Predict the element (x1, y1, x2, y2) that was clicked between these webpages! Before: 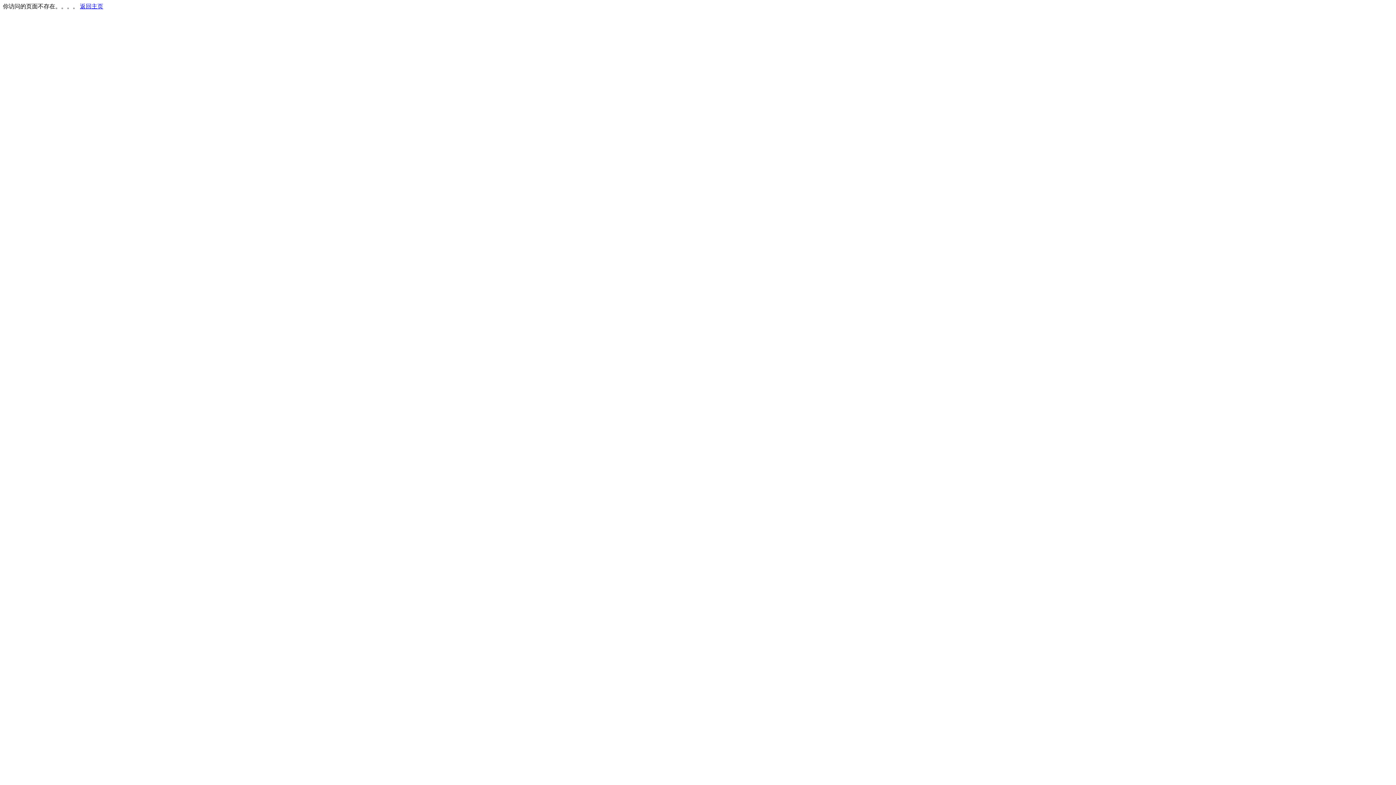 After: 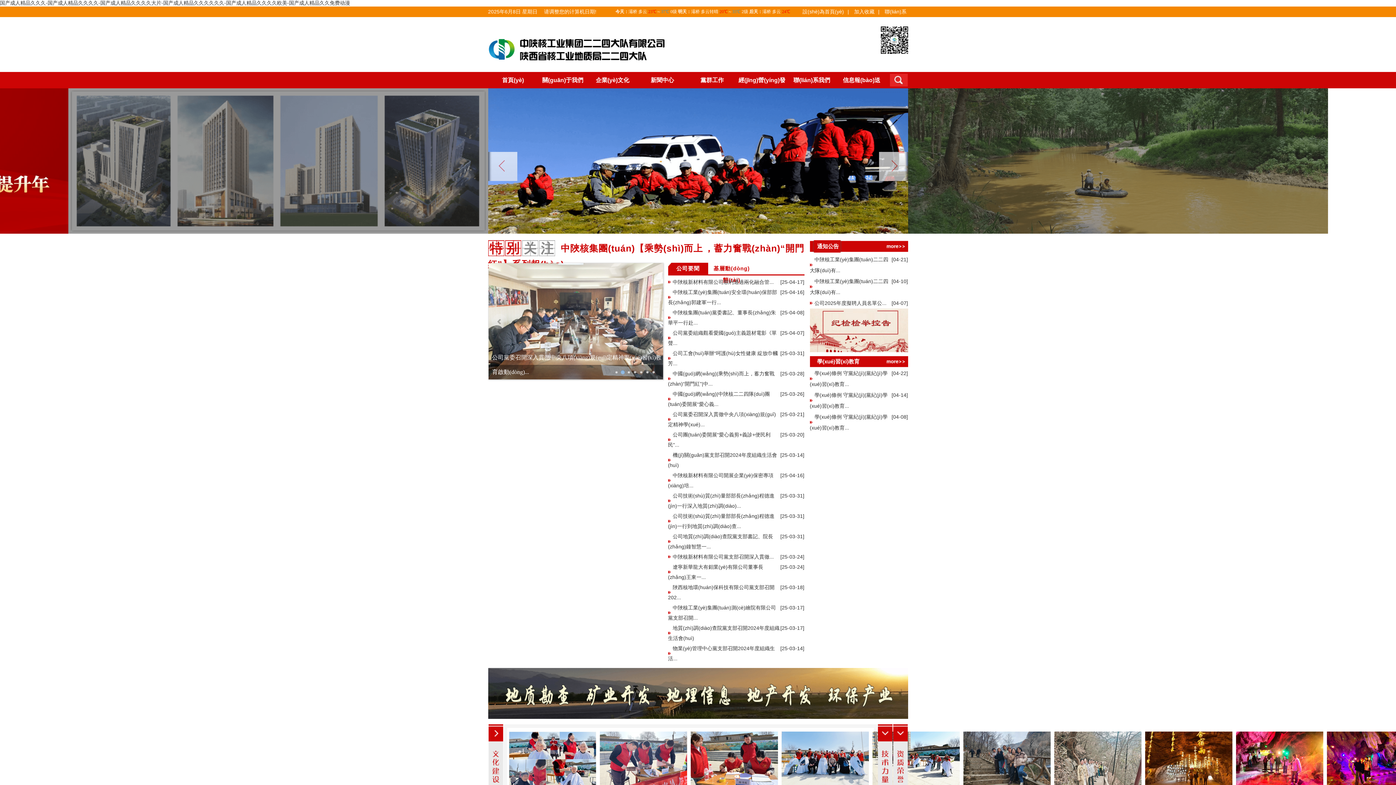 Action: bbox: (80, 3, 103, 9) label: 返回主页